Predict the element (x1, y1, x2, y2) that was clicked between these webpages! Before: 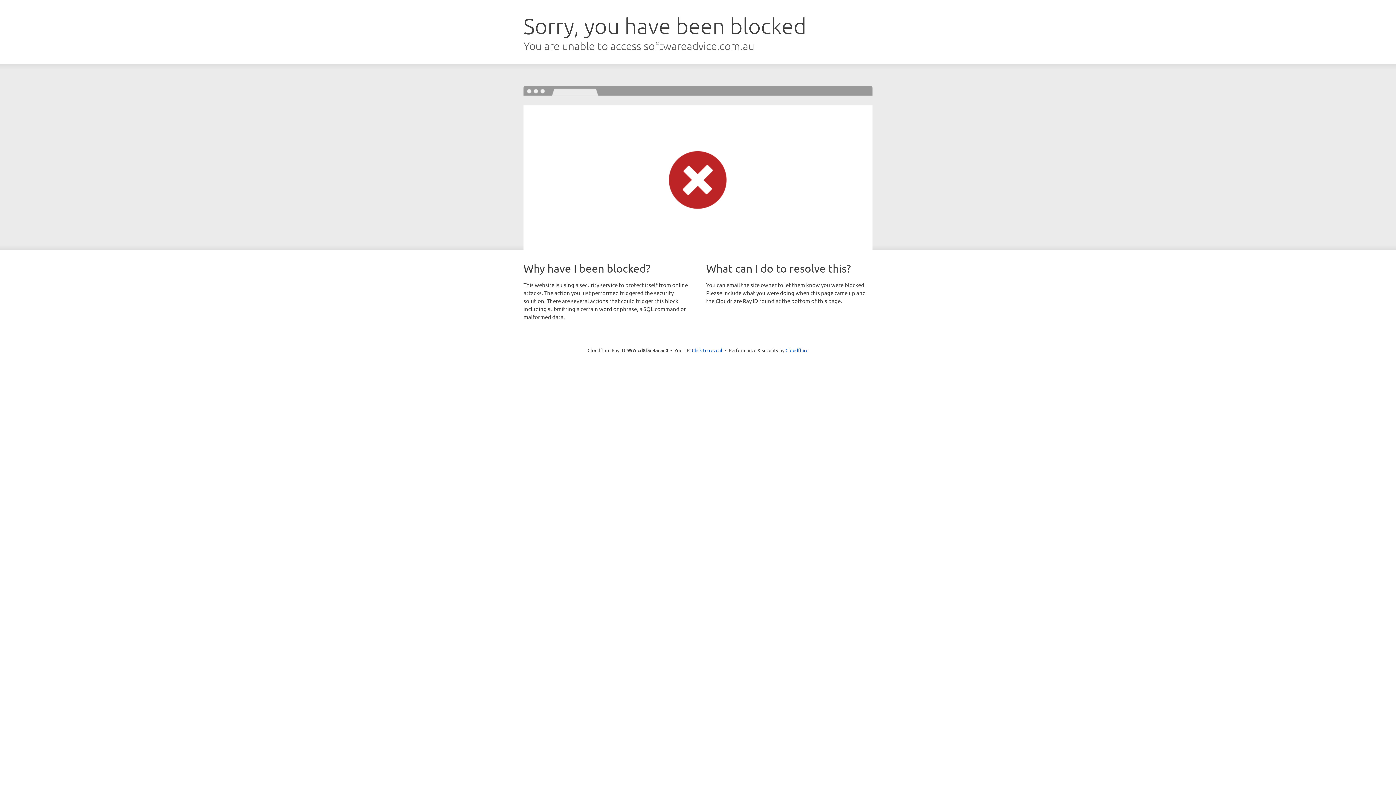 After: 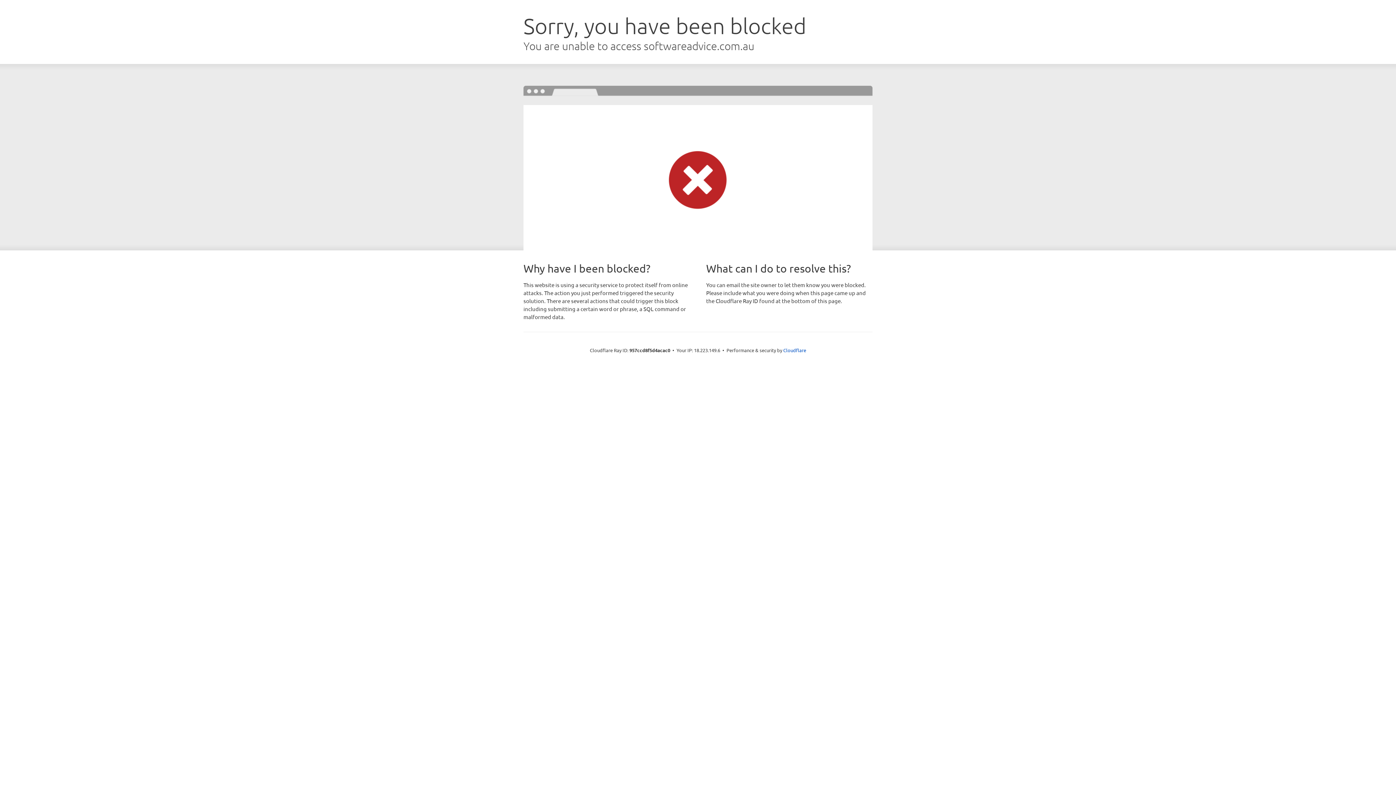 Action: label: Click to reveal bbox: (692, 346, 722, 353)